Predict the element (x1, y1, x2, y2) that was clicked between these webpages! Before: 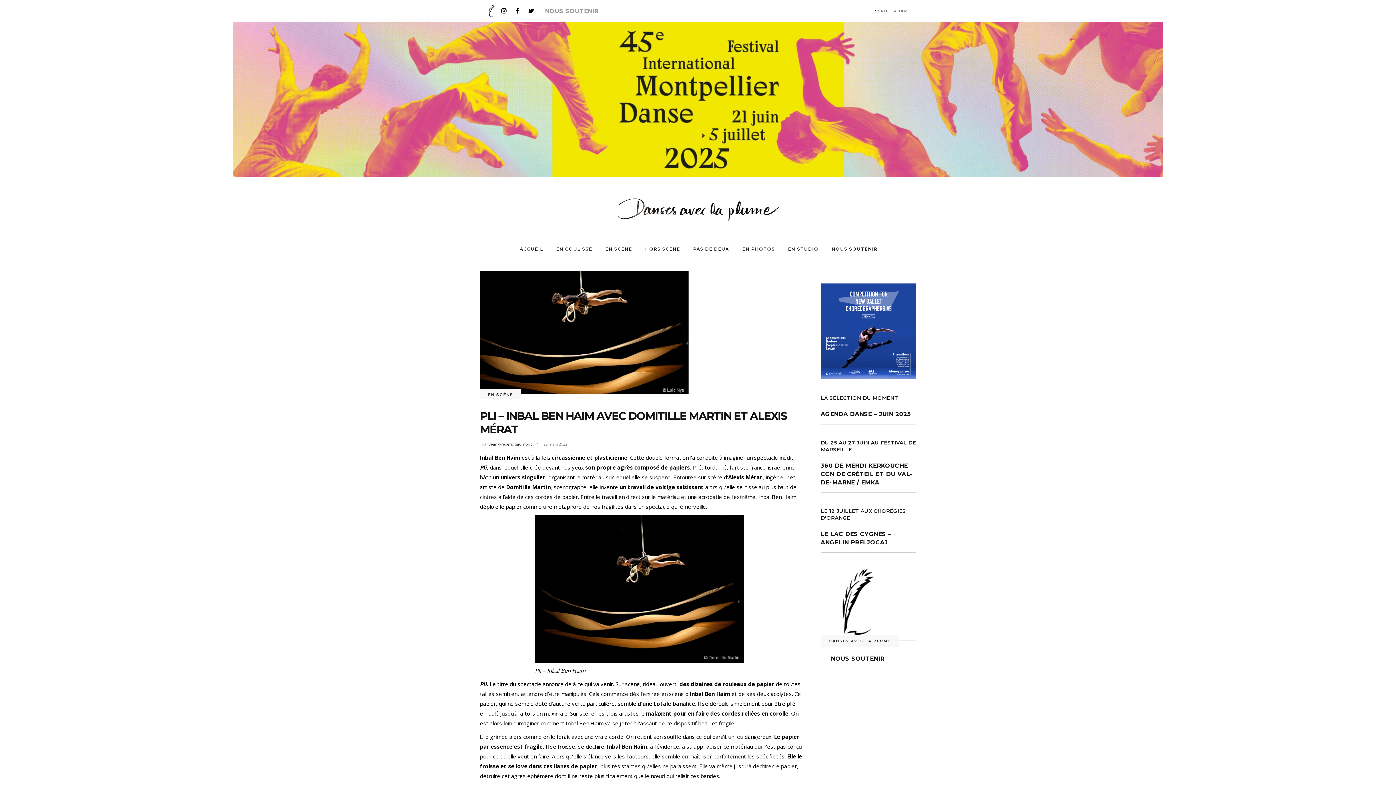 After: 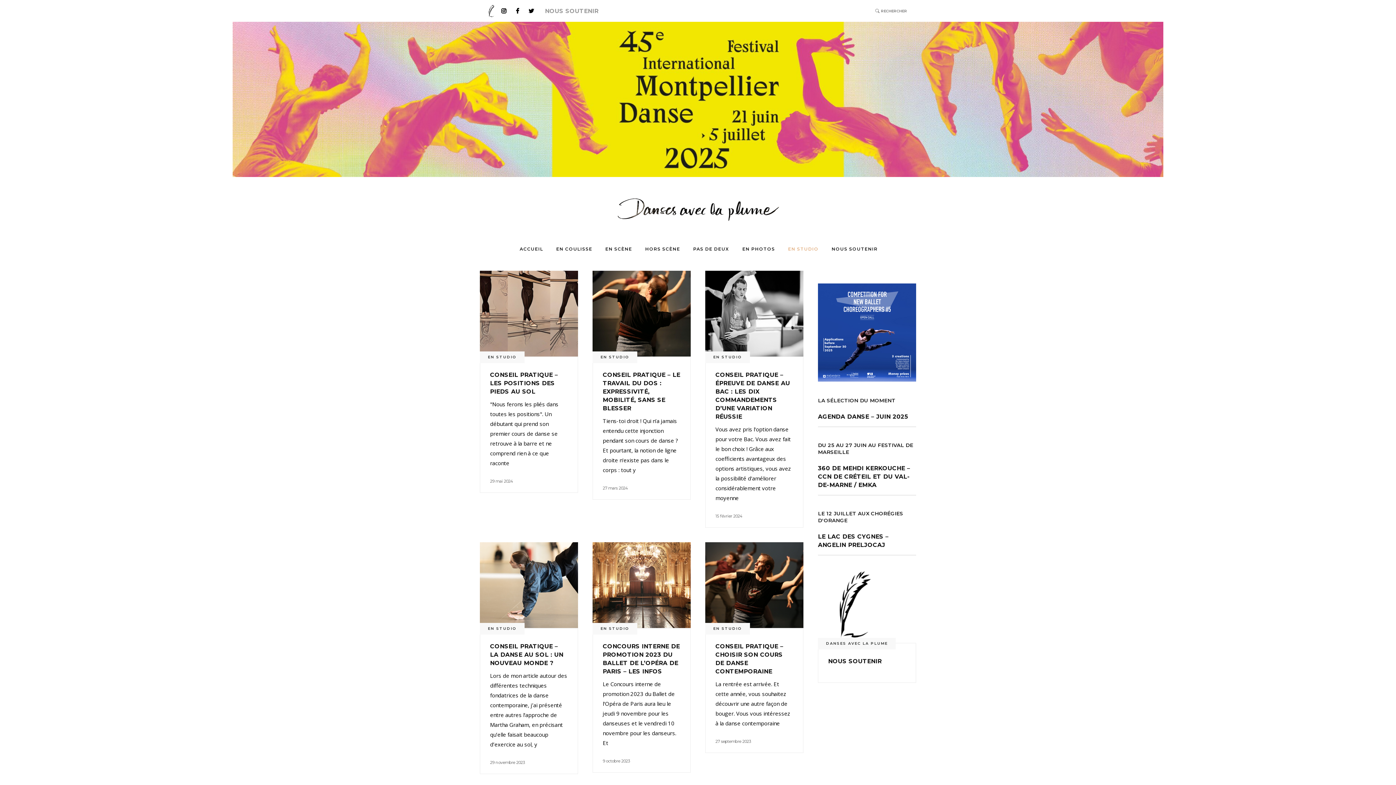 Action: label: EN STUDIO bbox: (781, 245, 825, 252)